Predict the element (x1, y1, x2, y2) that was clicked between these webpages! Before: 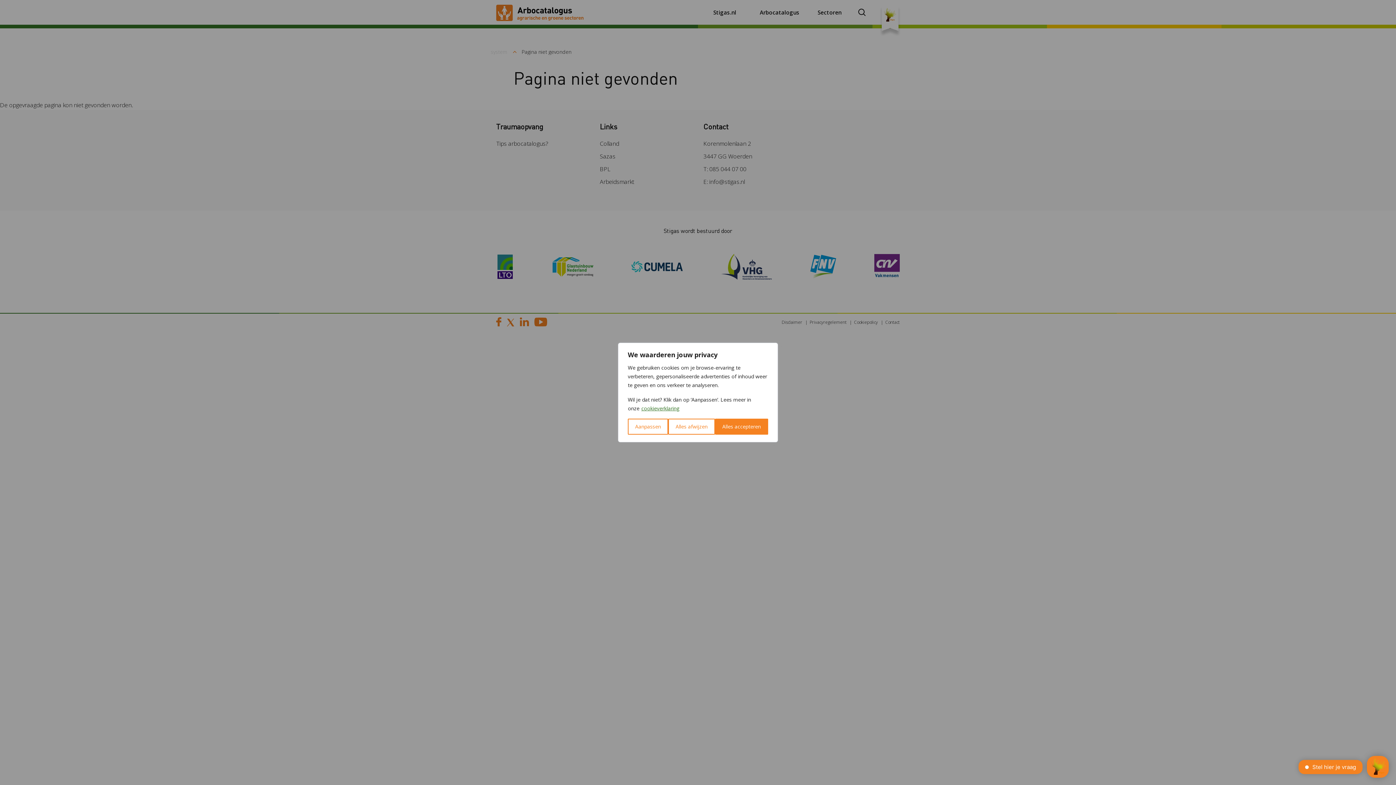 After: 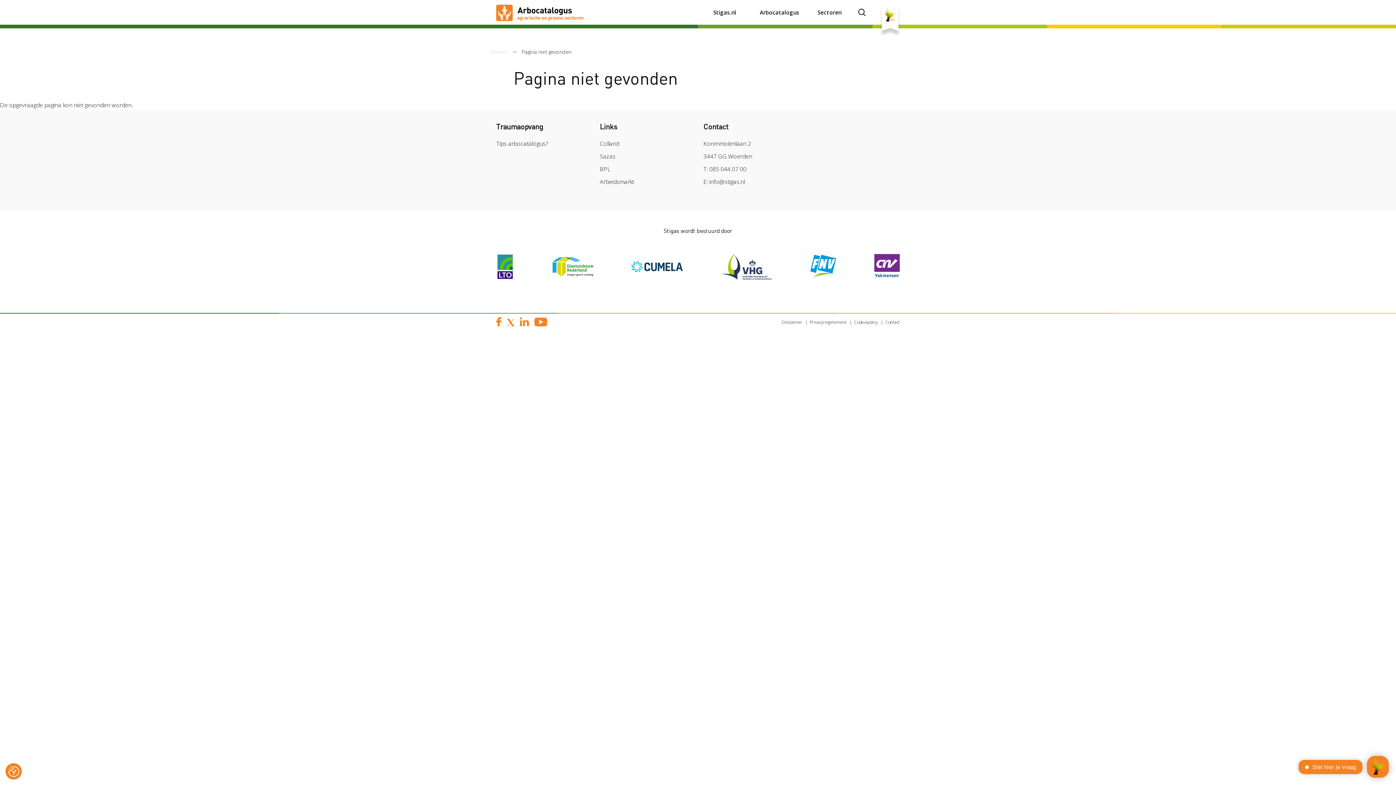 Action: bbox: (715, 418, 768, 434) label: Alles accepteren